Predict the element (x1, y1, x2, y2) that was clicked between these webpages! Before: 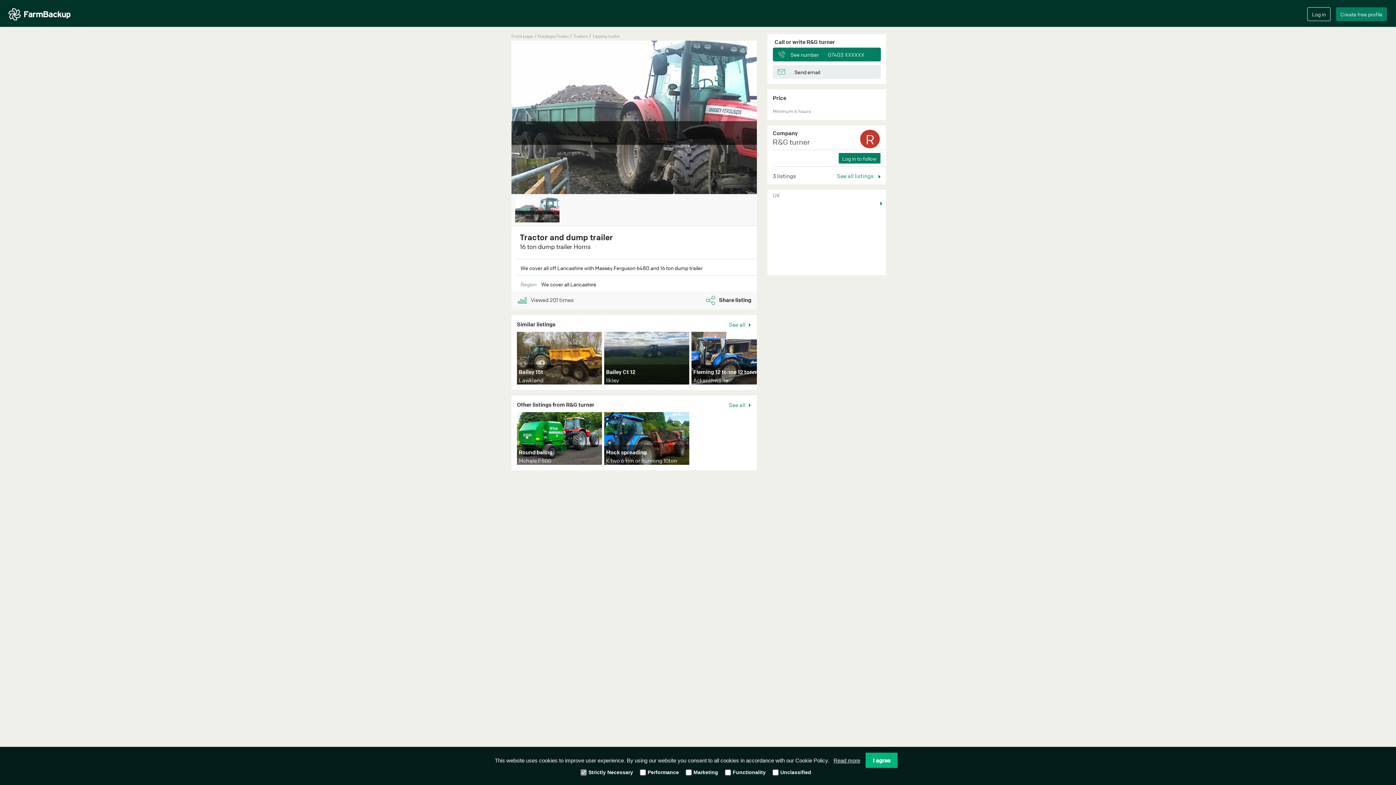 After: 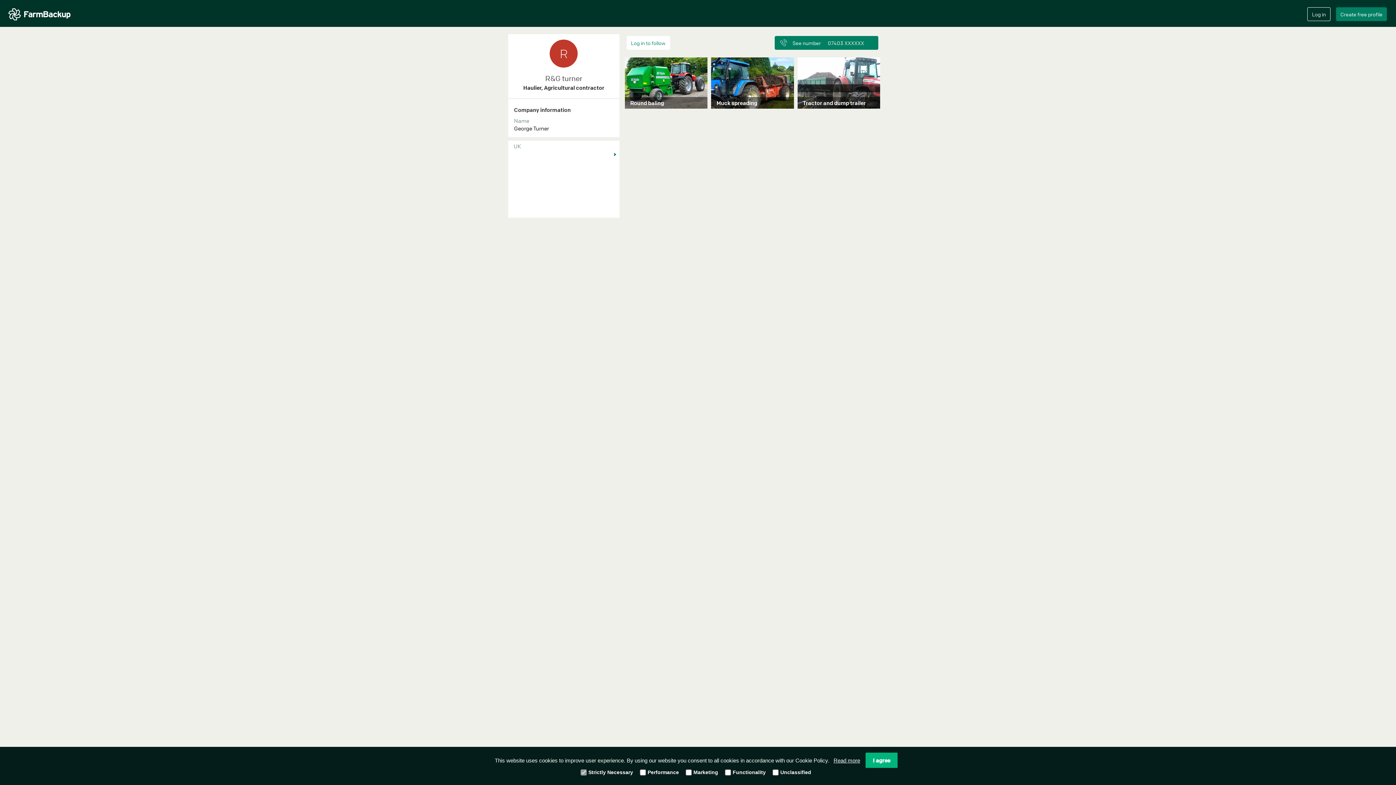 Action: bbox: (826, 168, 886, 184) label: See all listings 